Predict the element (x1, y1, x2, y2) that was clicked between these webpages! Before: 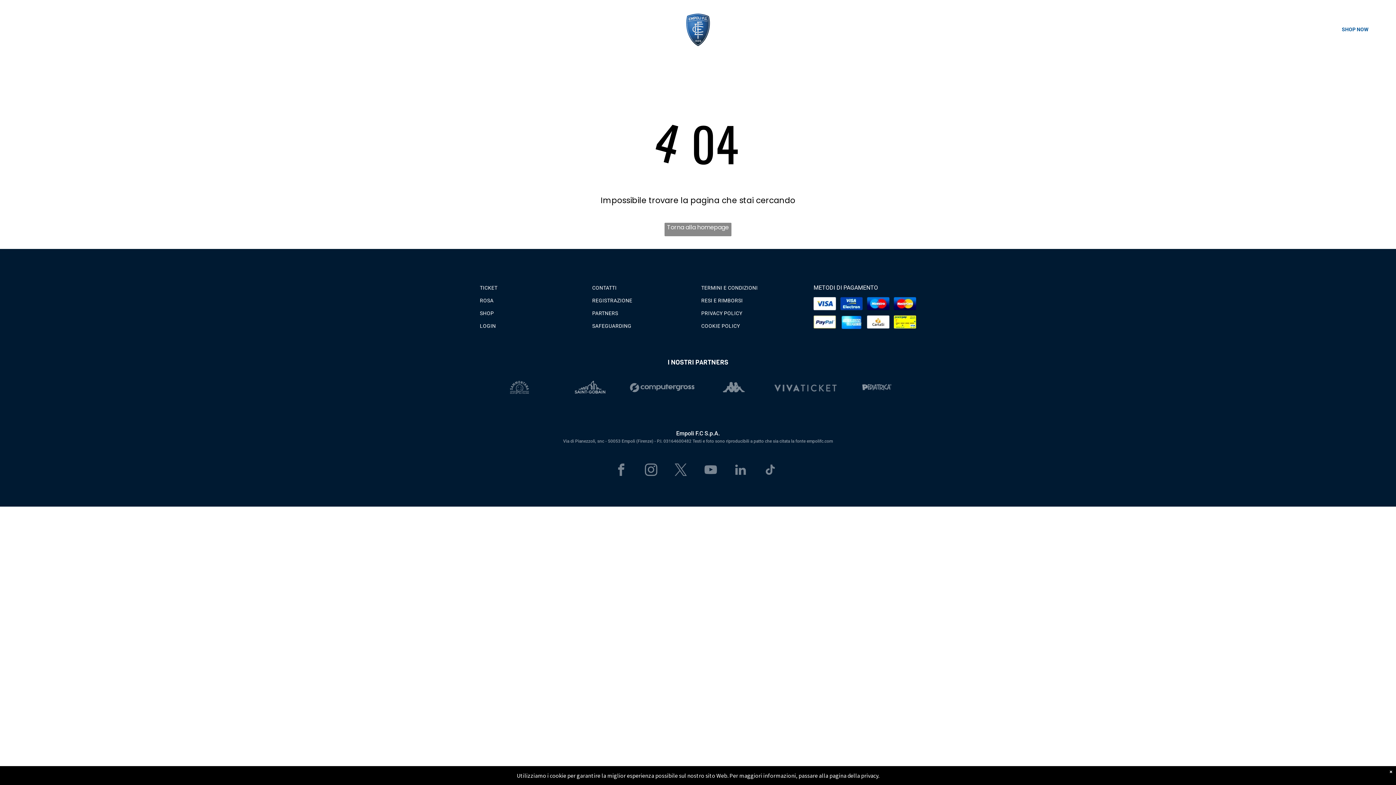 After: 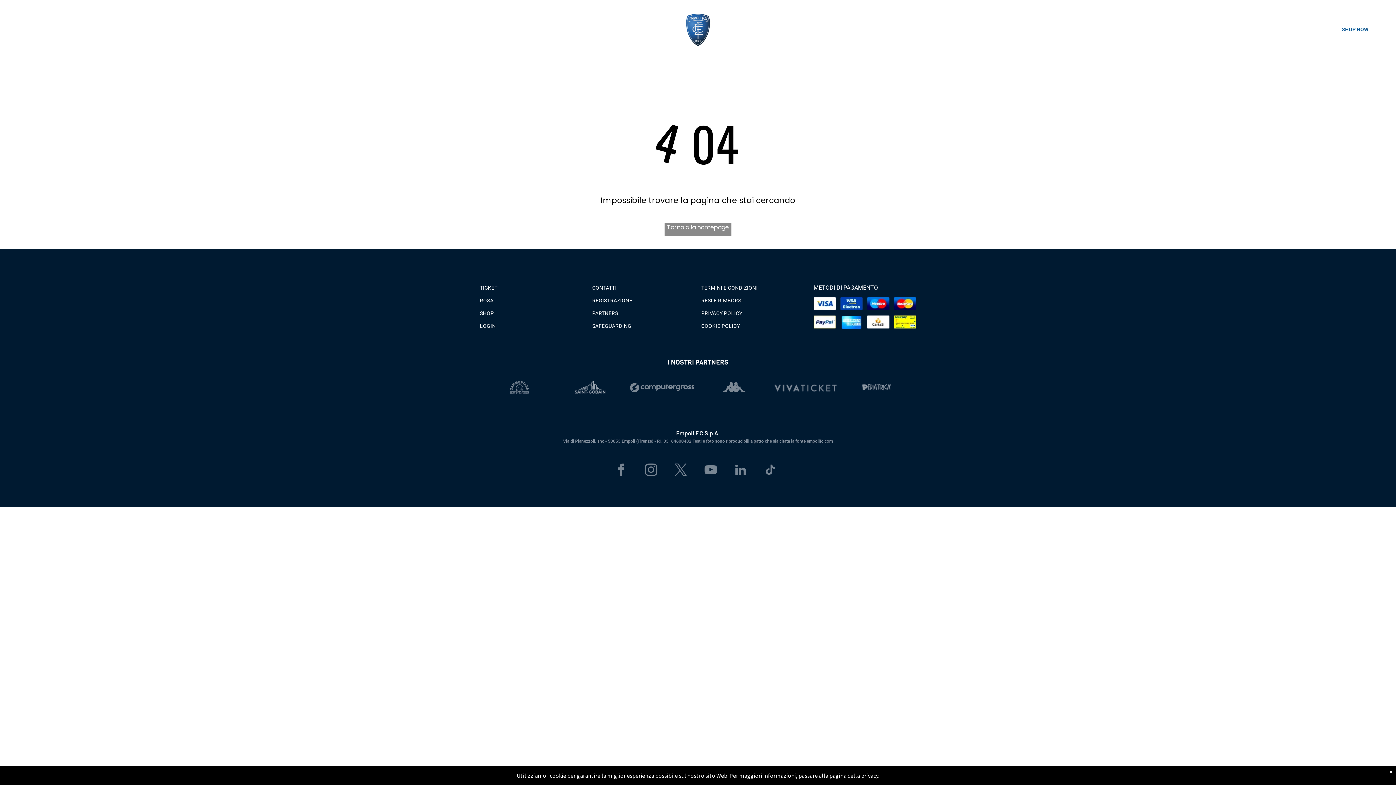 Action: bbox: (773, 381, 837, 394)